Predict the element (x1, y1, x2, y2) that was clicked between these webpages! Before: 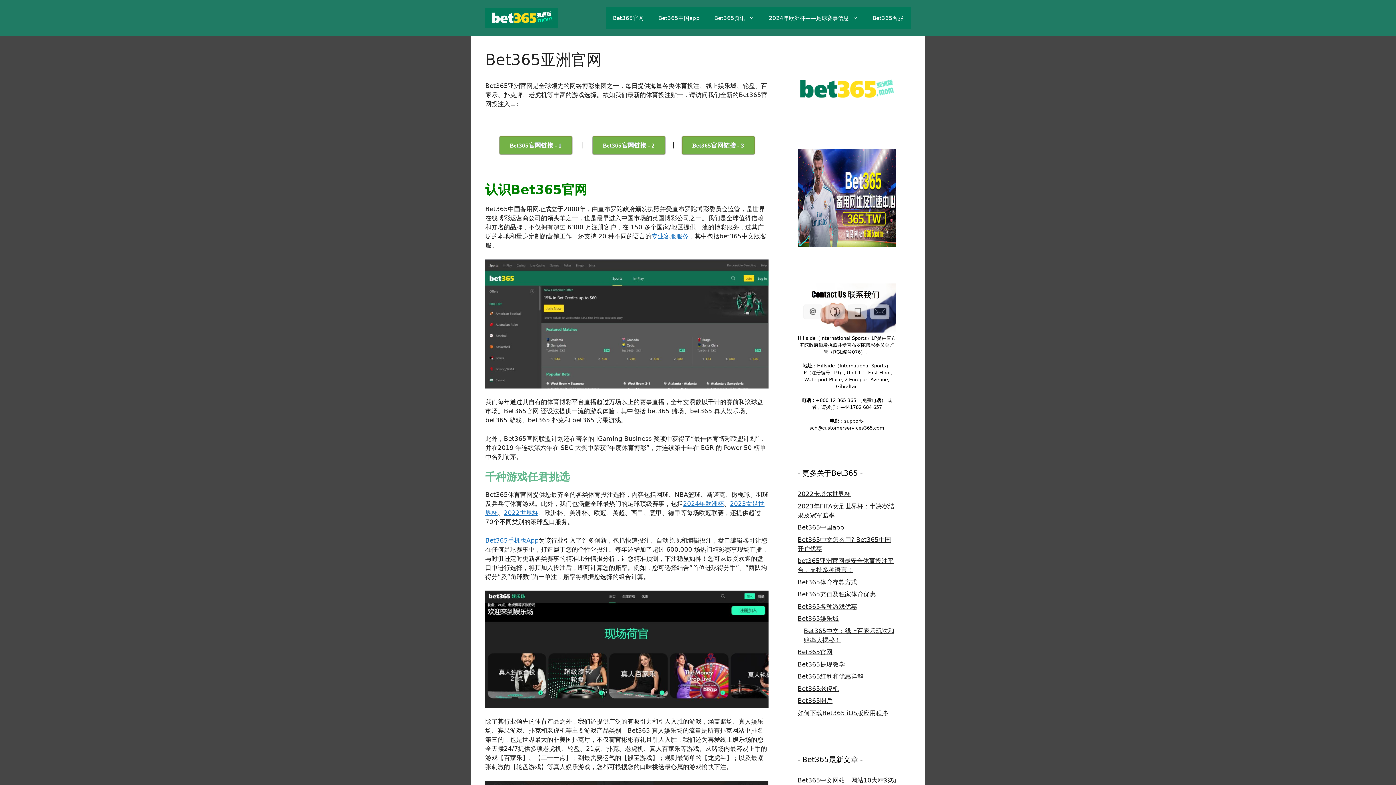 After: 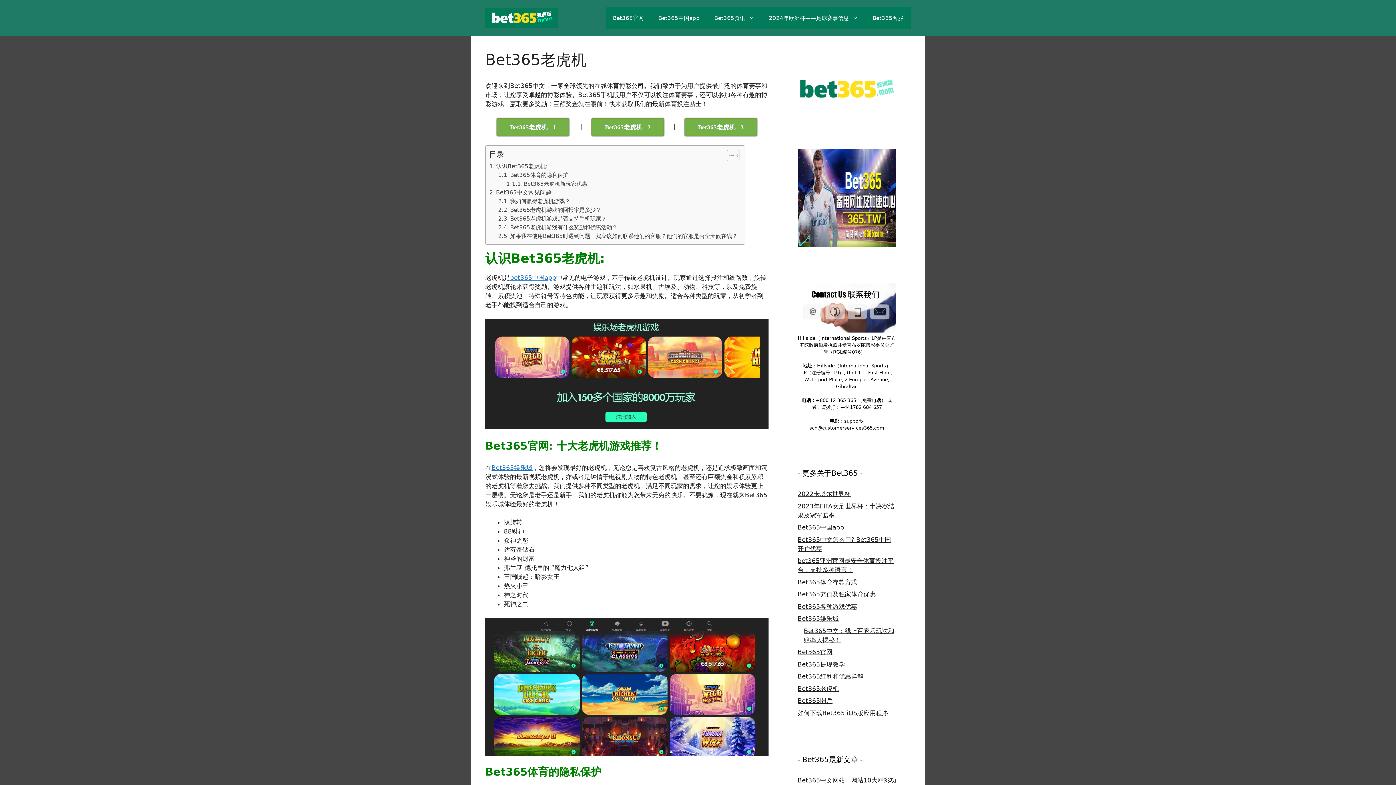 Action: label: Bet365老虎机 bbox: (797, 685, 838, 692)